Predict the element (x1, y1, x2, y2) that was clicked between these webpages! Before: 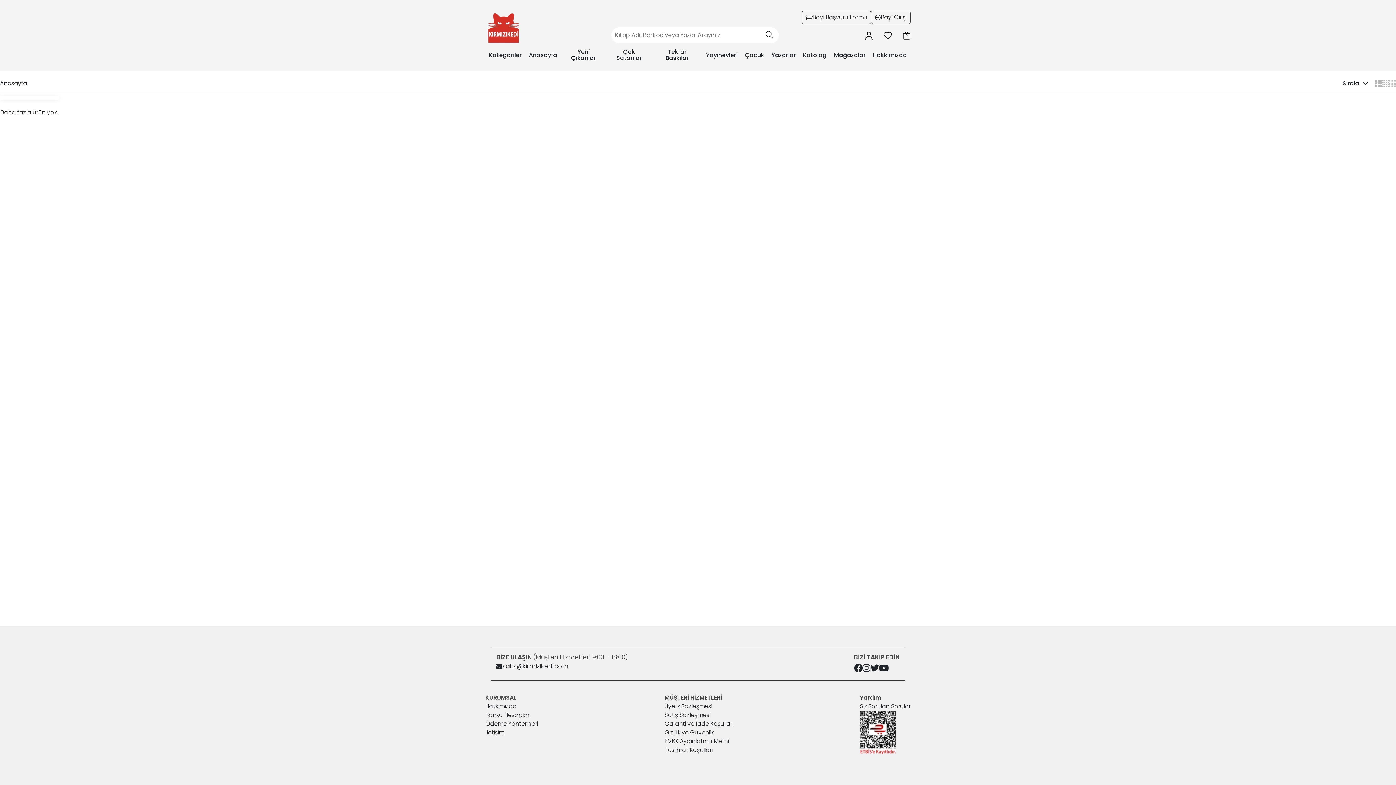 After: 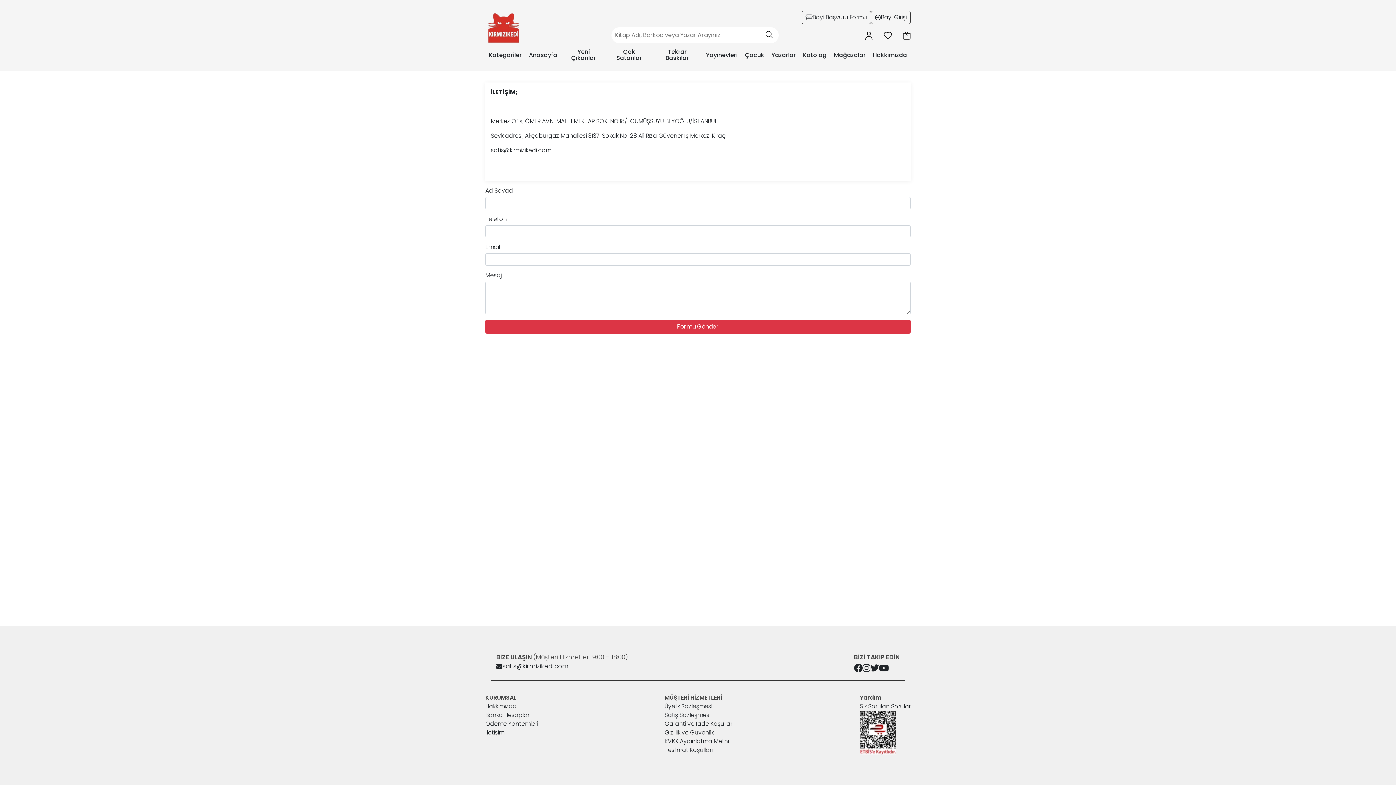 Action: bbox: (485, 728, 504, 737) label: İletişim